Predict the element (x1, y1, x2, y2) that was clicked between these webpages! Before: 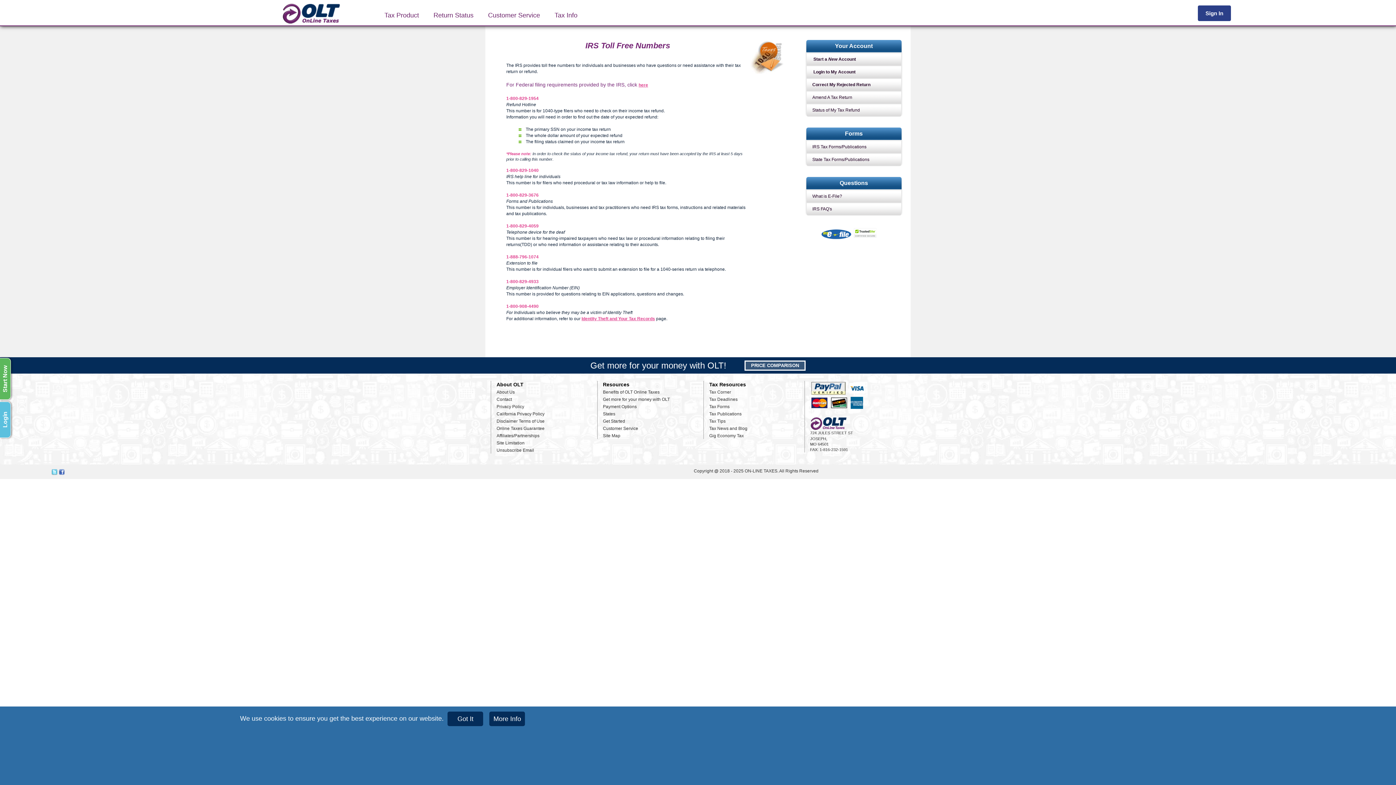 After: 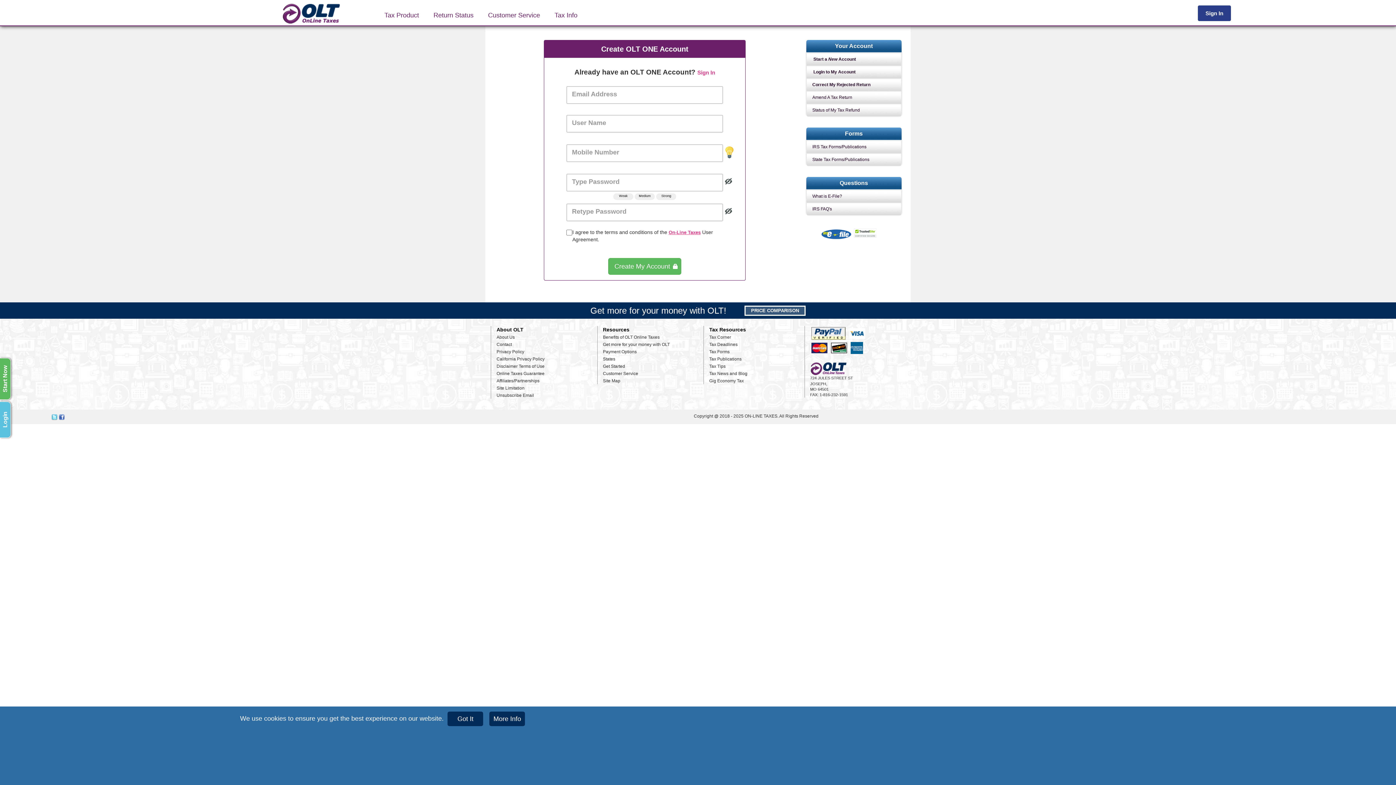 Action: bbox: (806, 53, 901, 65) label:  Start a New Account